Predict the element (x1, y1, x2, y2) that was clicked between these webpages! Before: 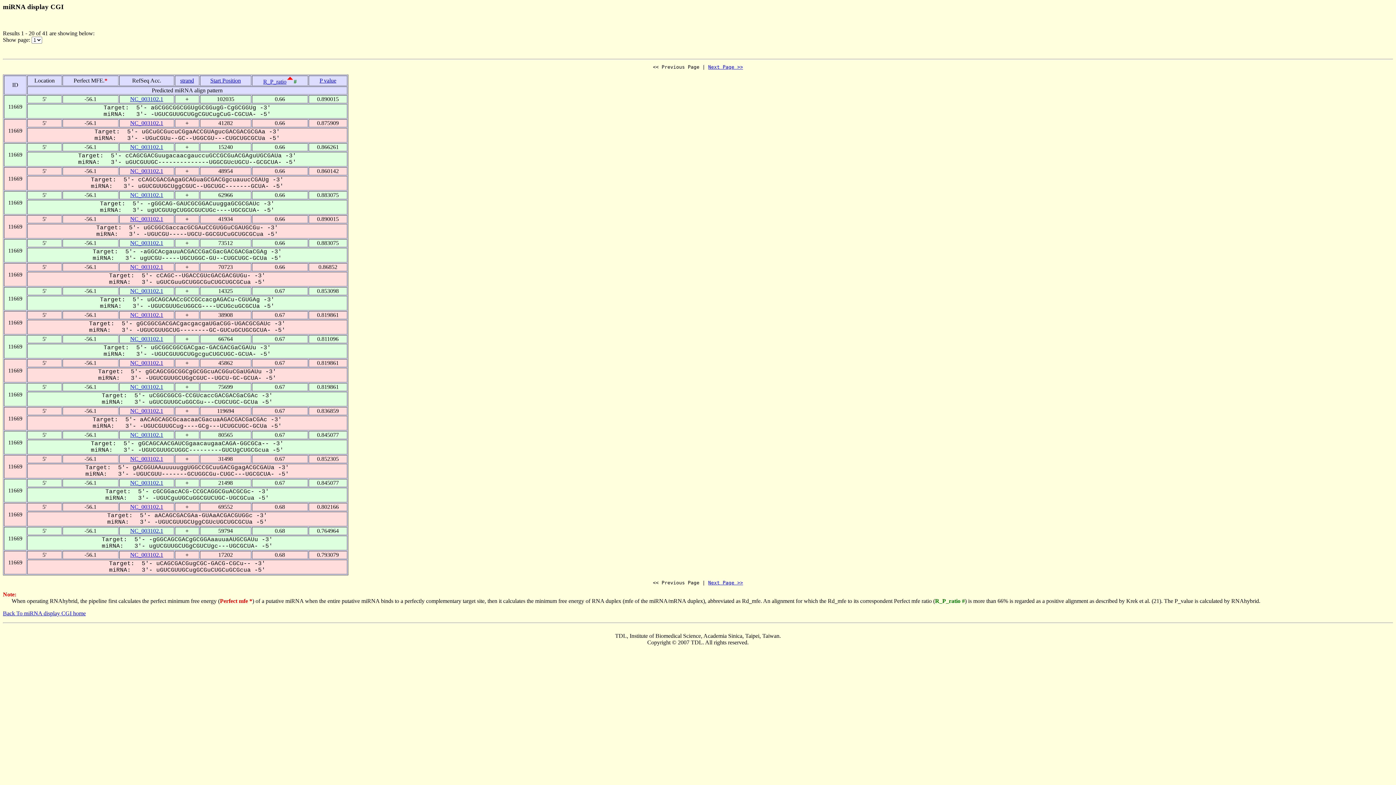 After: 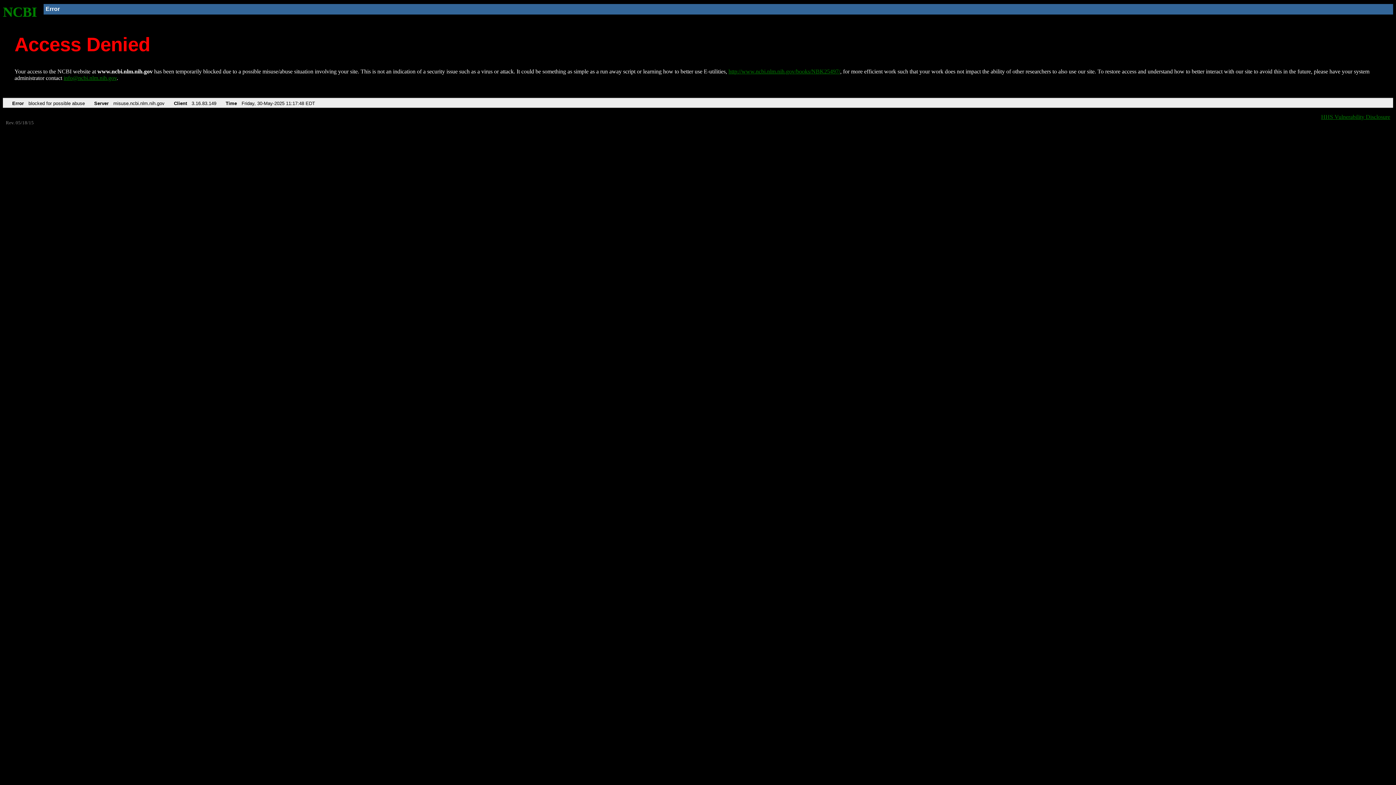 Action: label: NC_003102.1 bbox: (130, 431, 163, 438)